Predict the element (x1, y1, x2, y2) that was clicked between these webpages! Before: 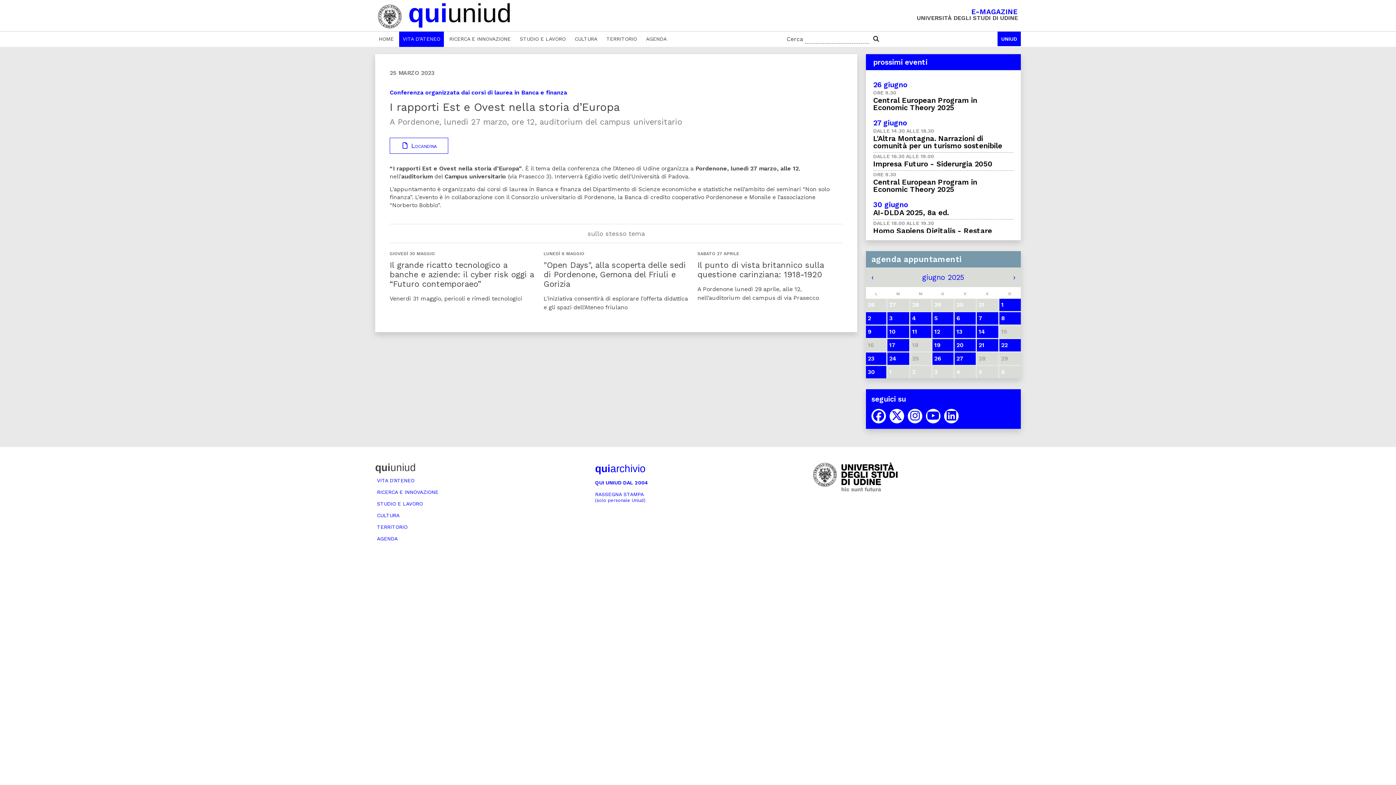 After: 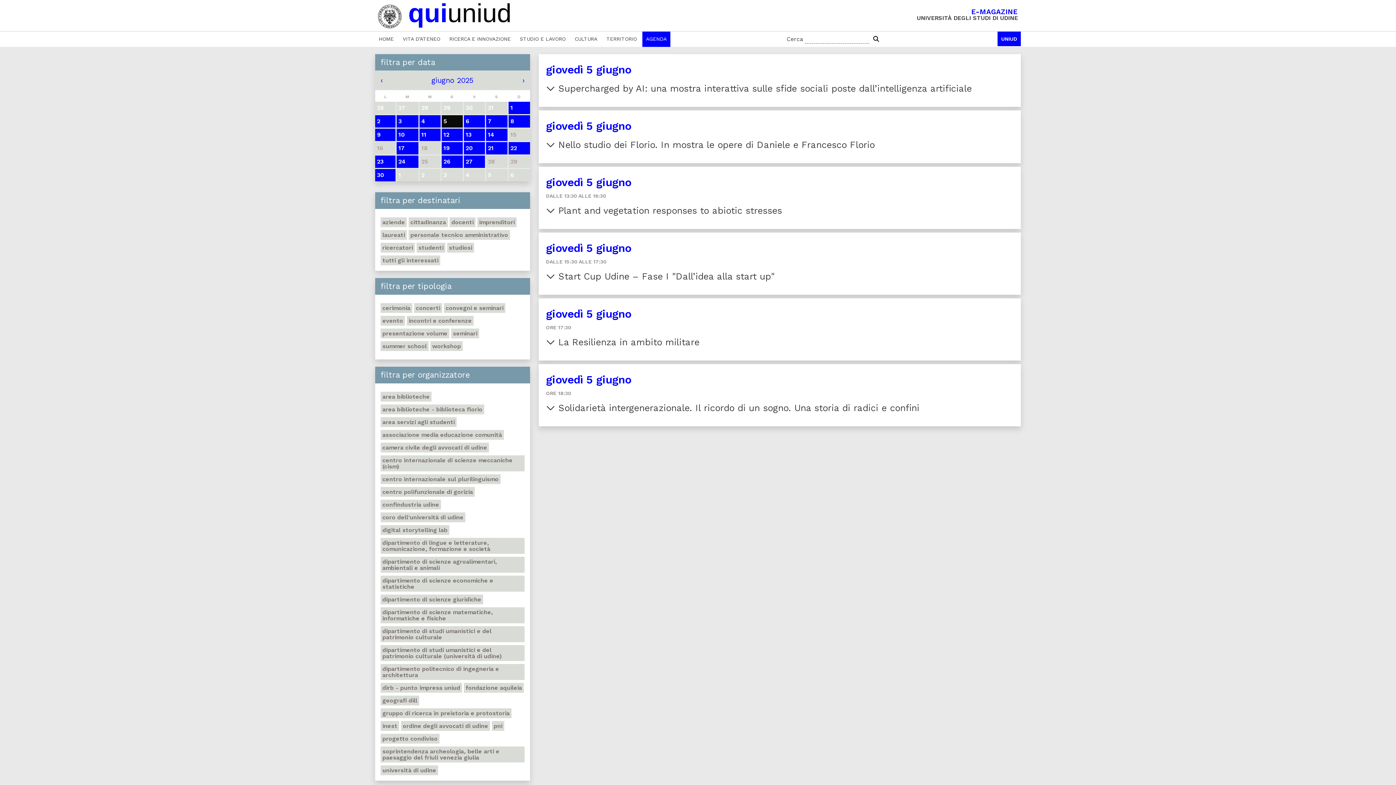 Action: bbox: (932, 312, 953, 324) label: 5